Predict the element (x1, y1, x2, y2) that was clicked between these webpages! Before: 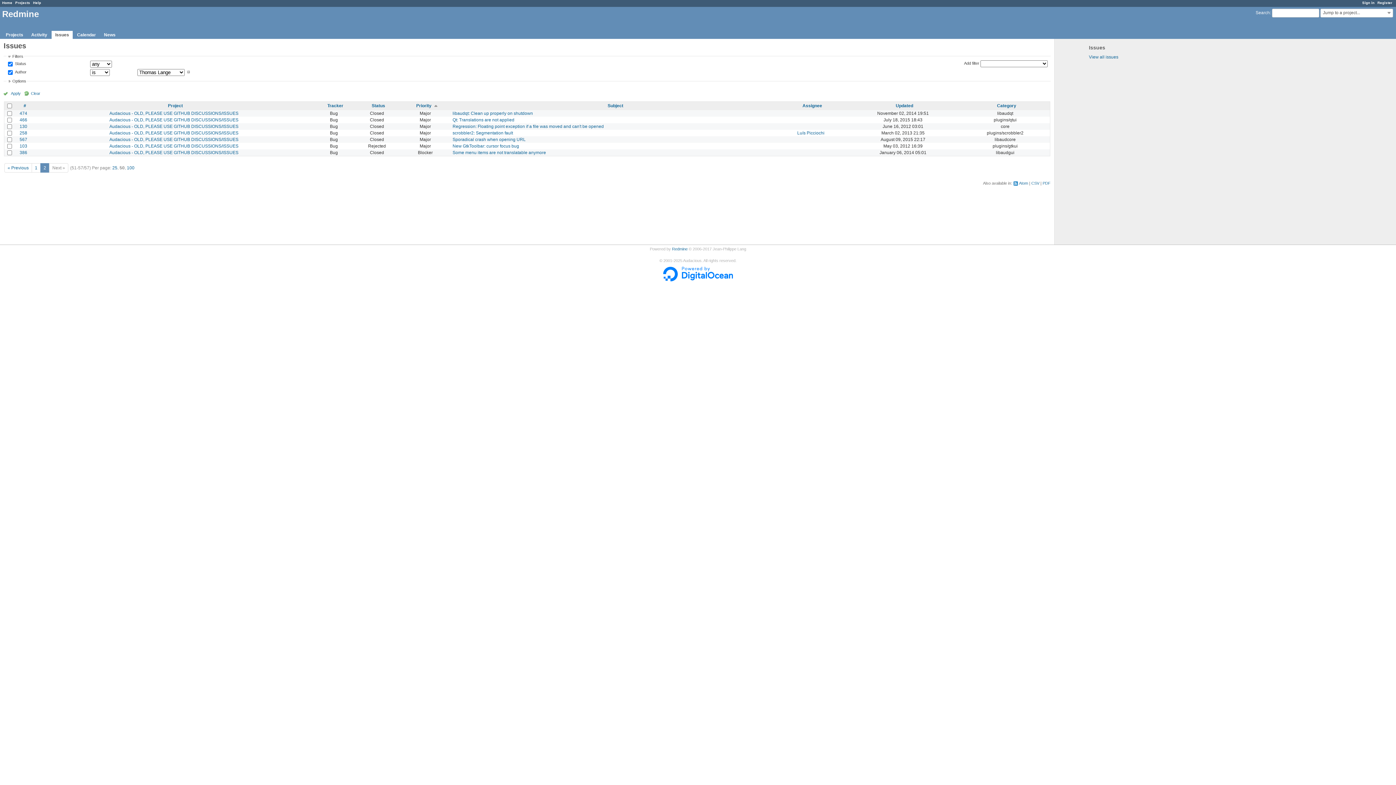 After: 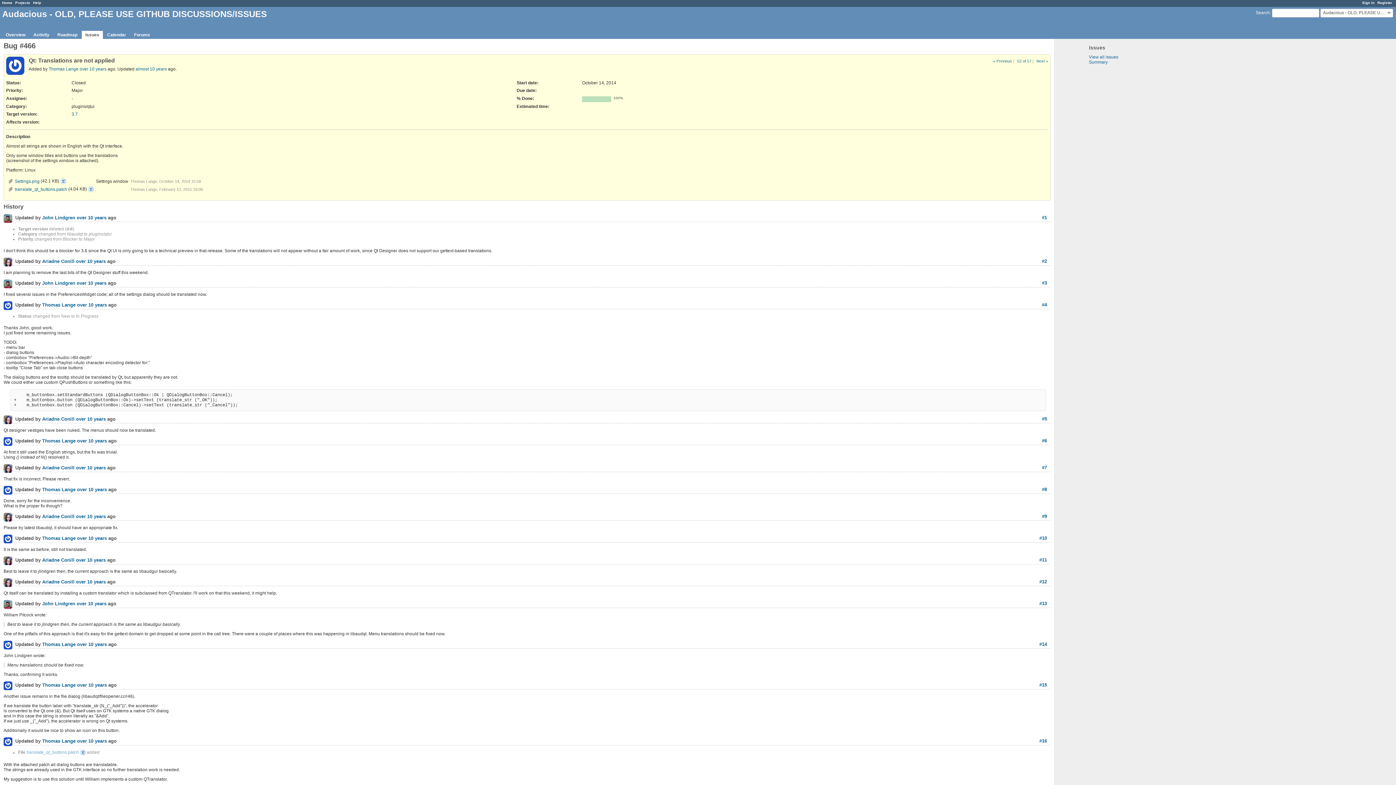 Action: bbox: (19, 117, 27, 122) label: 466